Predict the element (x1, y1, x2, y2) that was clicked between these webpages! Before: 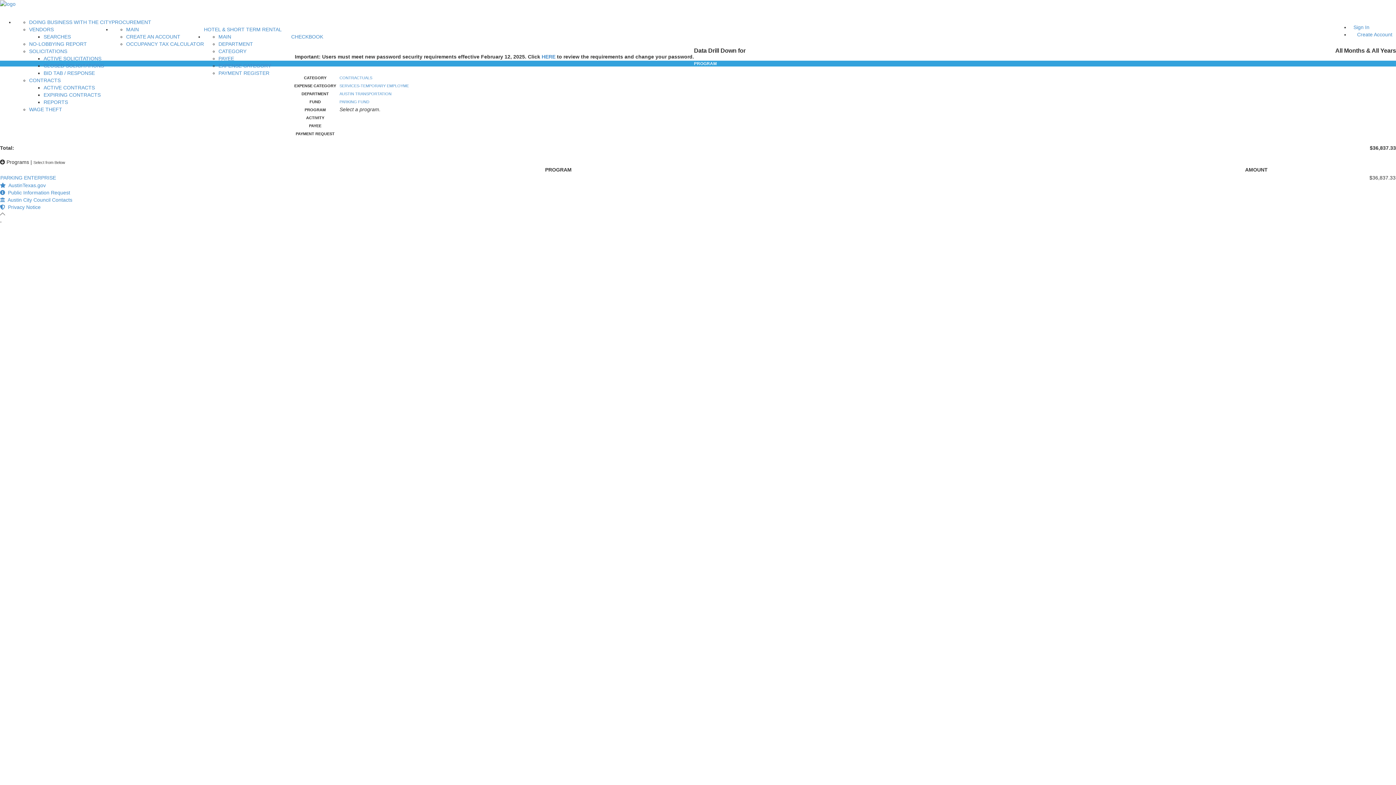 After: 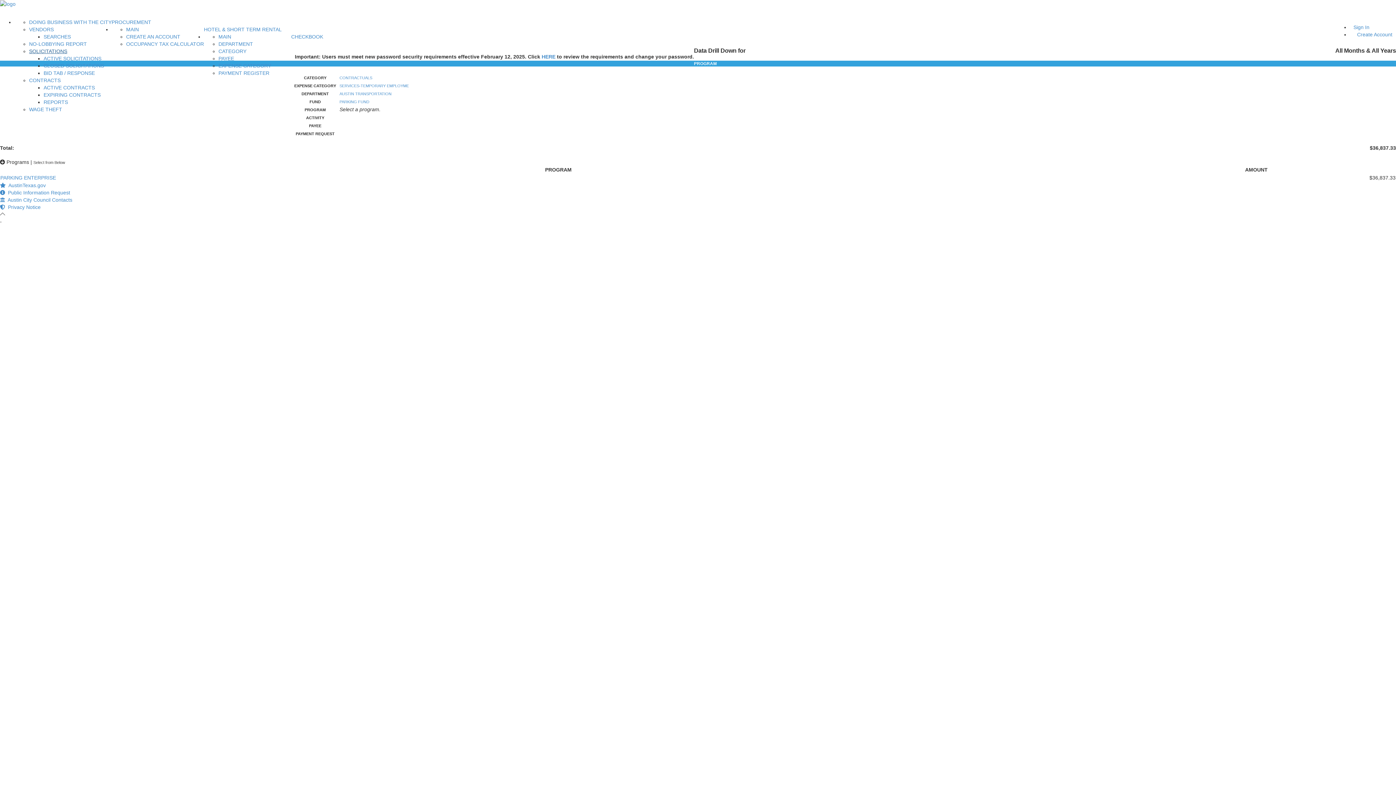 Action: bbox: (29, 48, 67, 54) label: SOLICITATIONS